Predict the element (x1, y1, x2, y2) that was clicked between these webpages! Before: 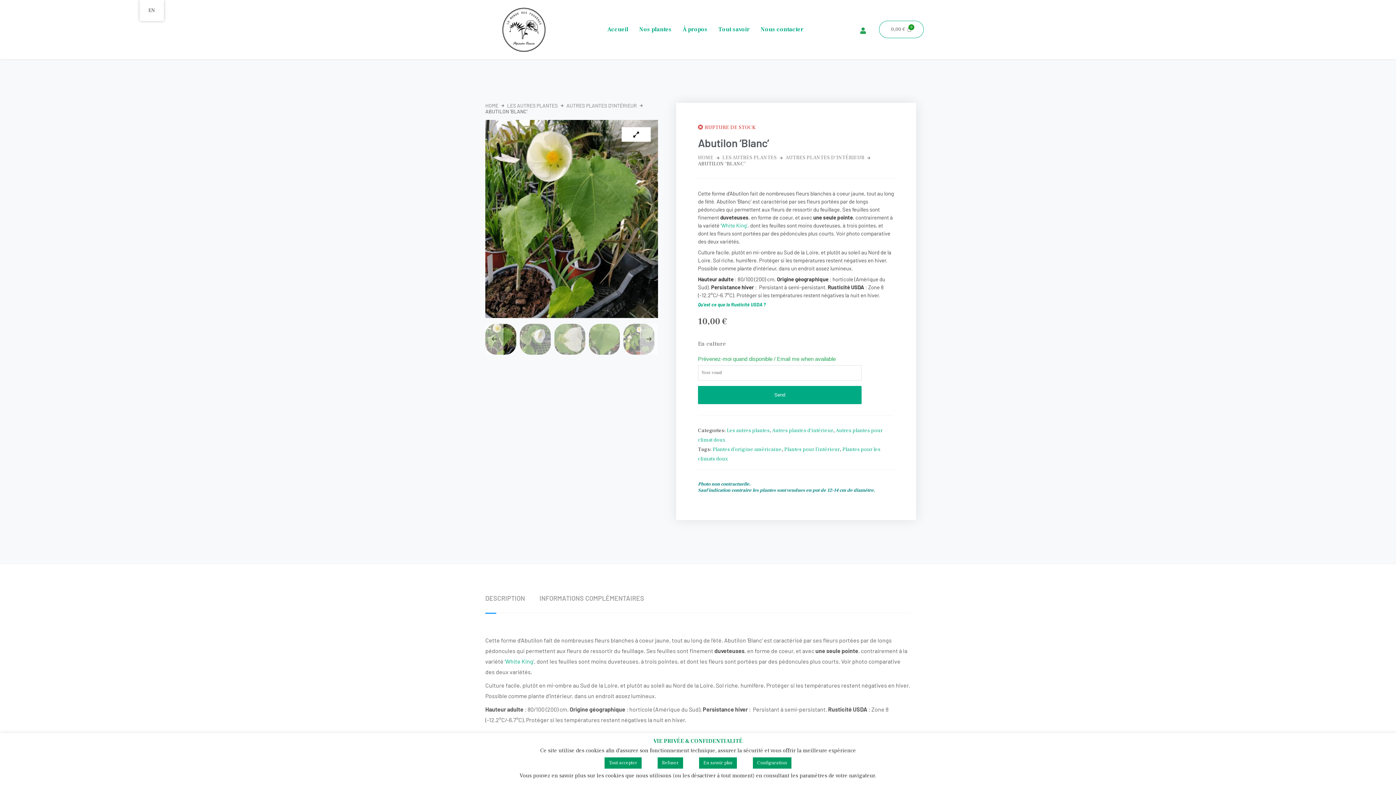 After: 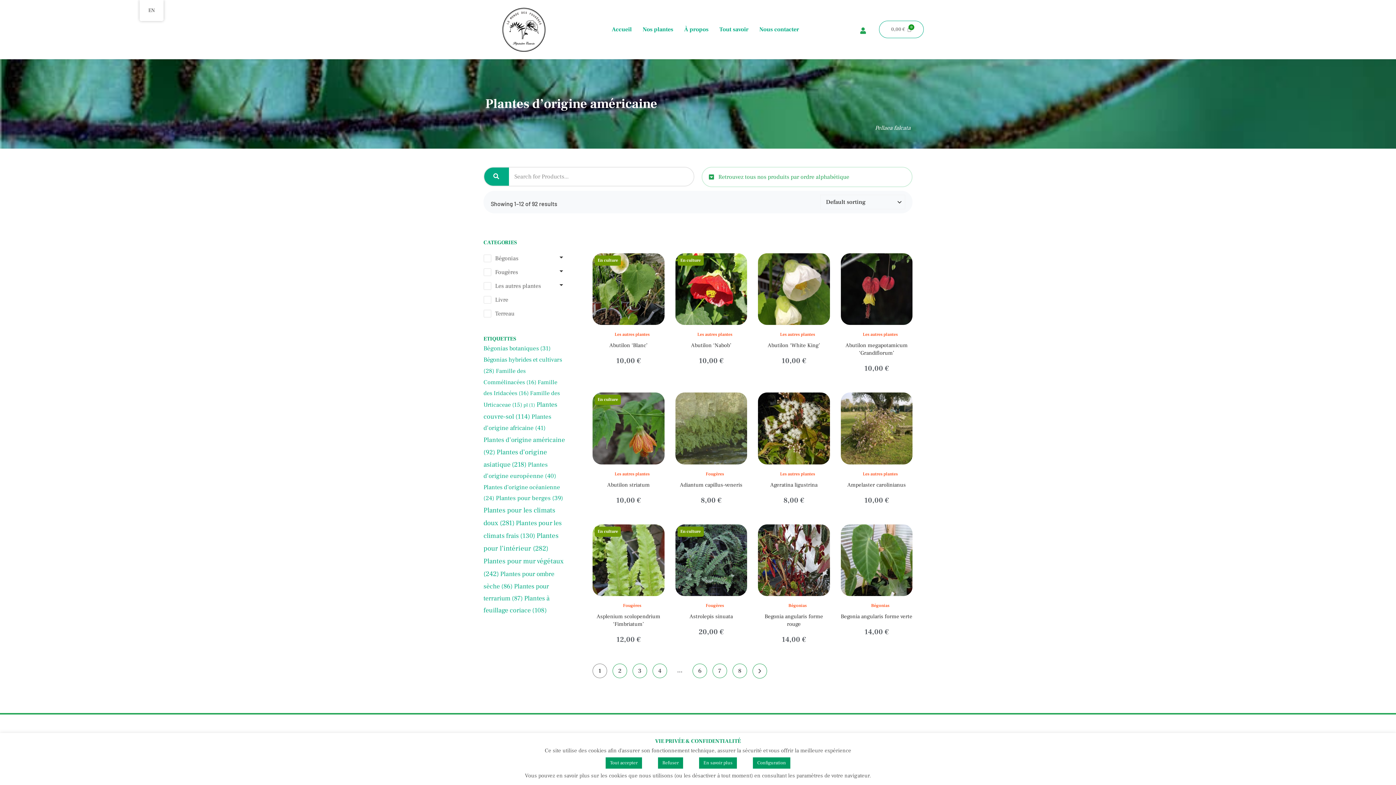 Action: label: Plantes d’origine américaine bbox: (712, 446, 781, 452)